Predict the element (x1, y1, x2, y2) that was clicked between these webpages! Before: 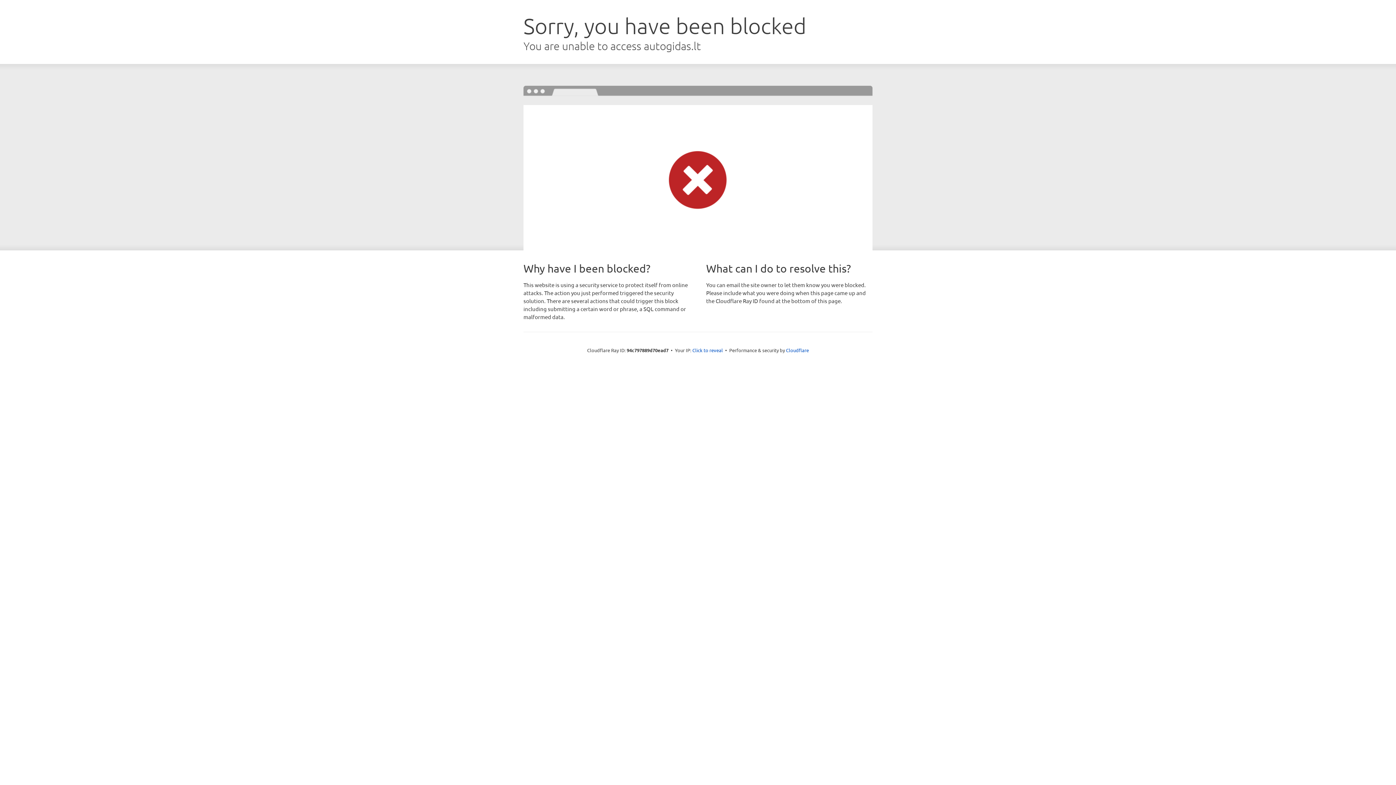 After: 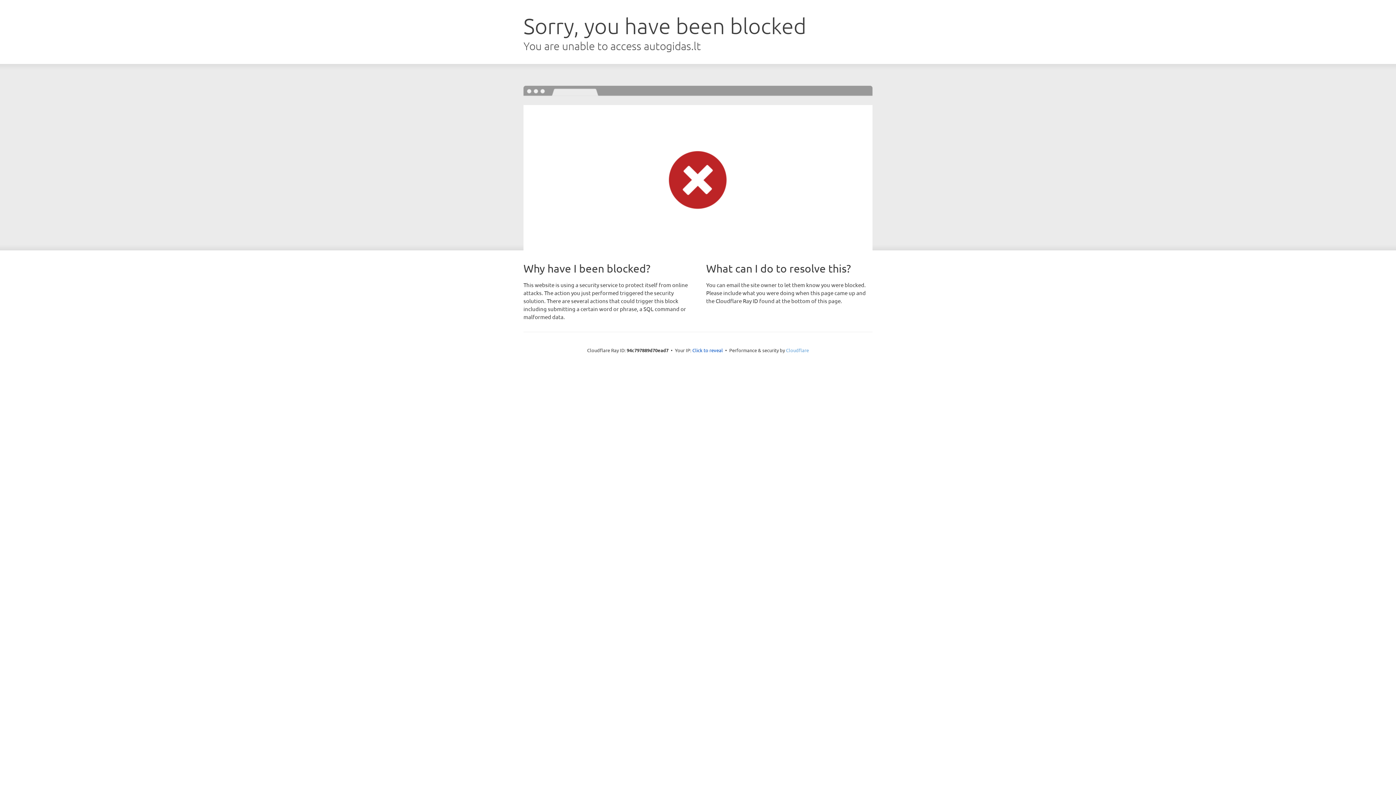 Action: bbox: (786, 347, 809, 353) label: Cloudflare